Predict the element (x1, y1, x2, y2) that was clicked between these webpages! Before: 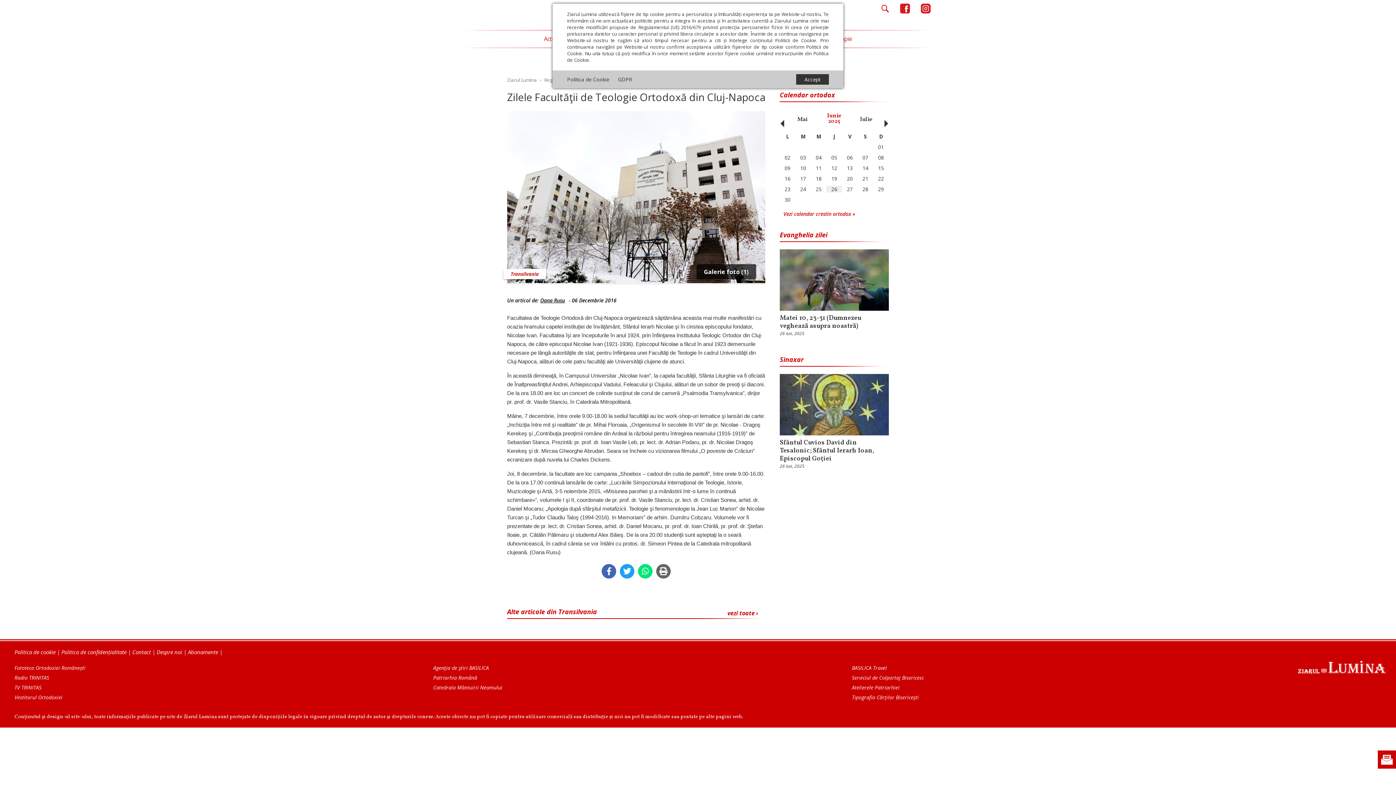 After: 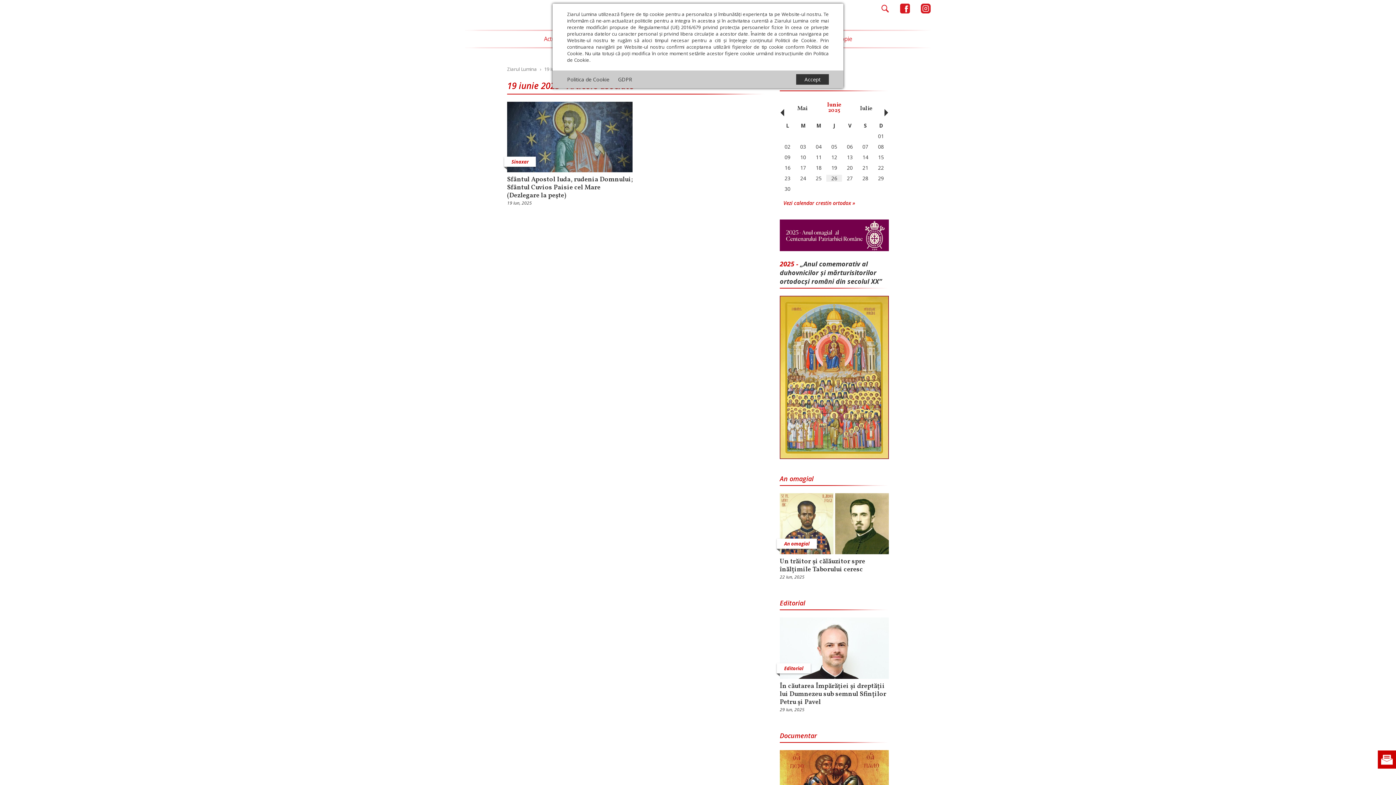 Action: label: 19 bbox: (826, 173, 842, 184)